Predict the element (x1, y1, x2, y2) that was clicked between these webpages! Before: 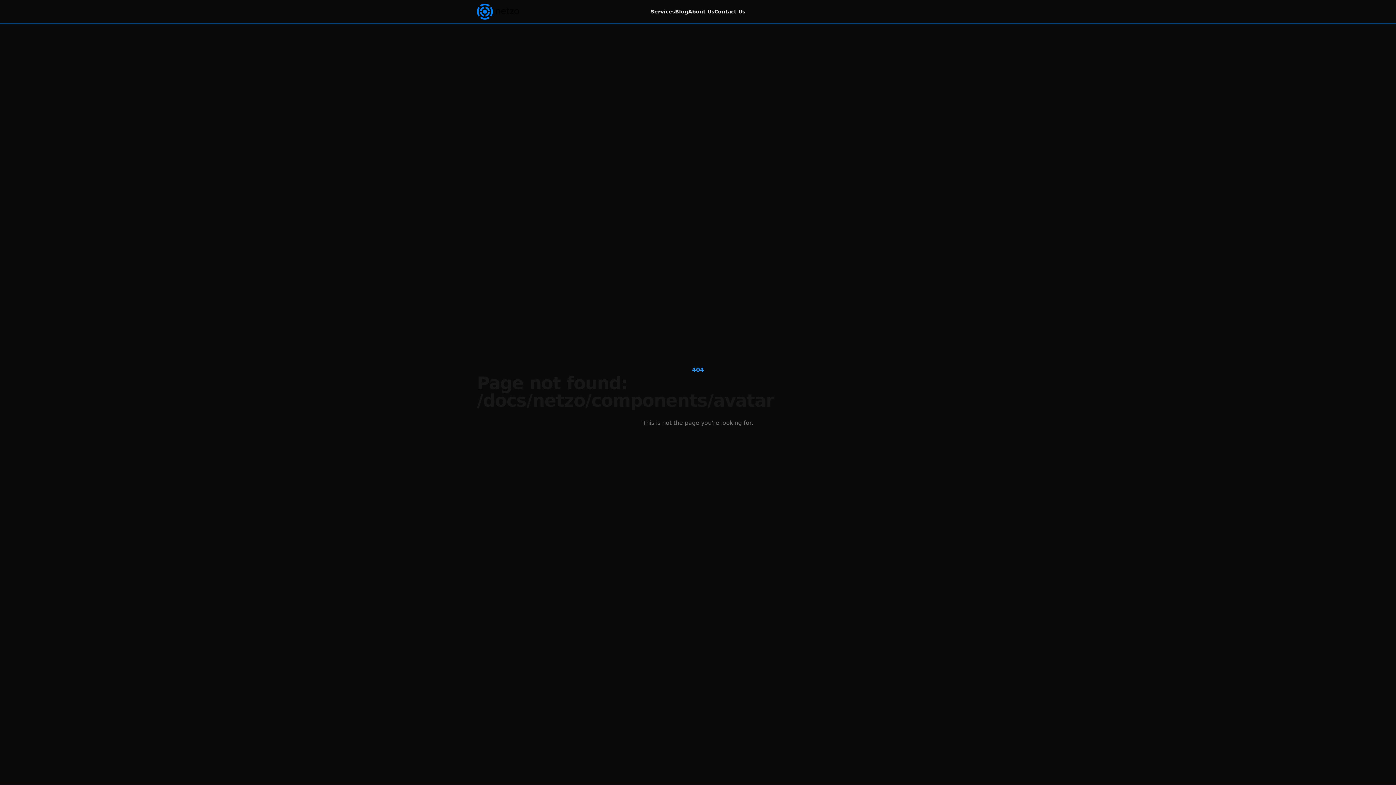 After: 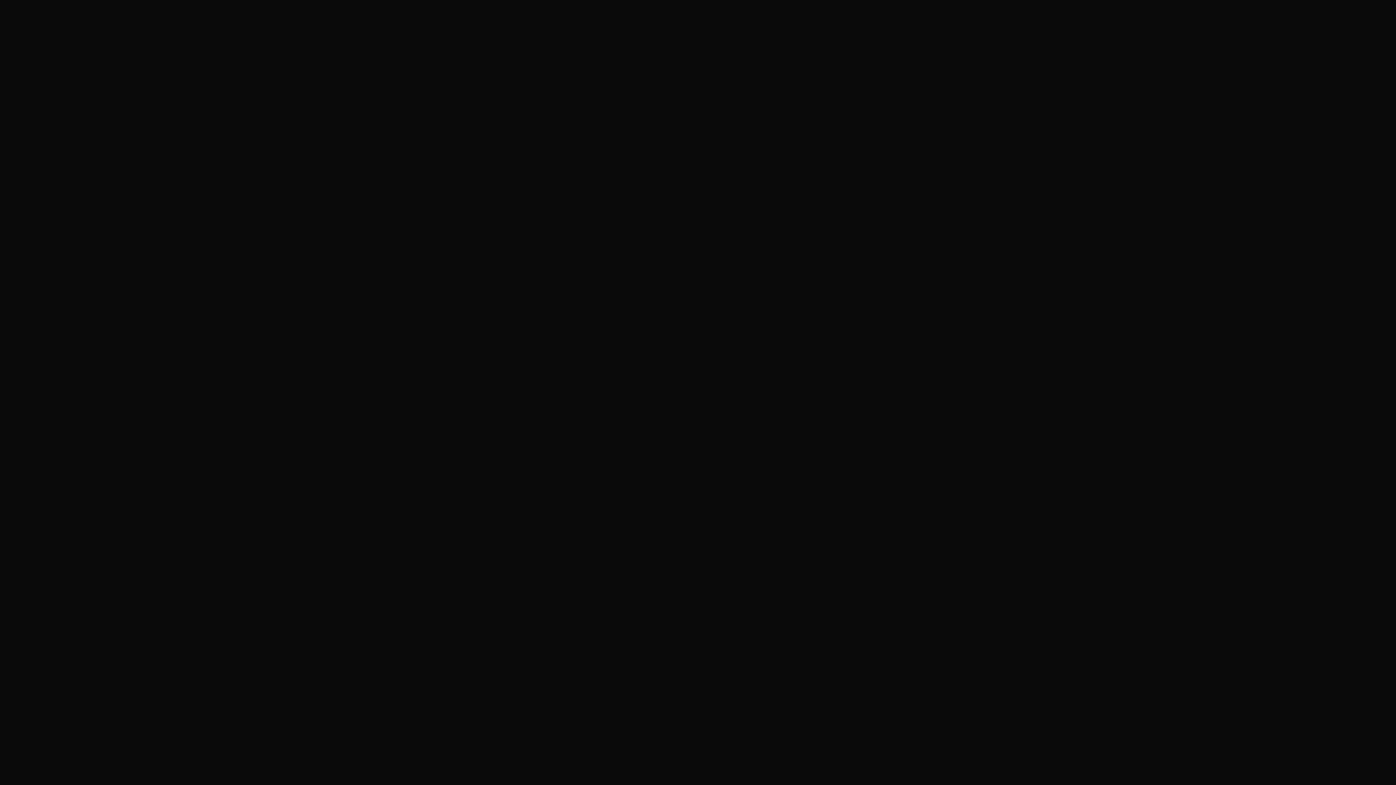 Action: bbox: (650, 7, 675, 16) label: Services